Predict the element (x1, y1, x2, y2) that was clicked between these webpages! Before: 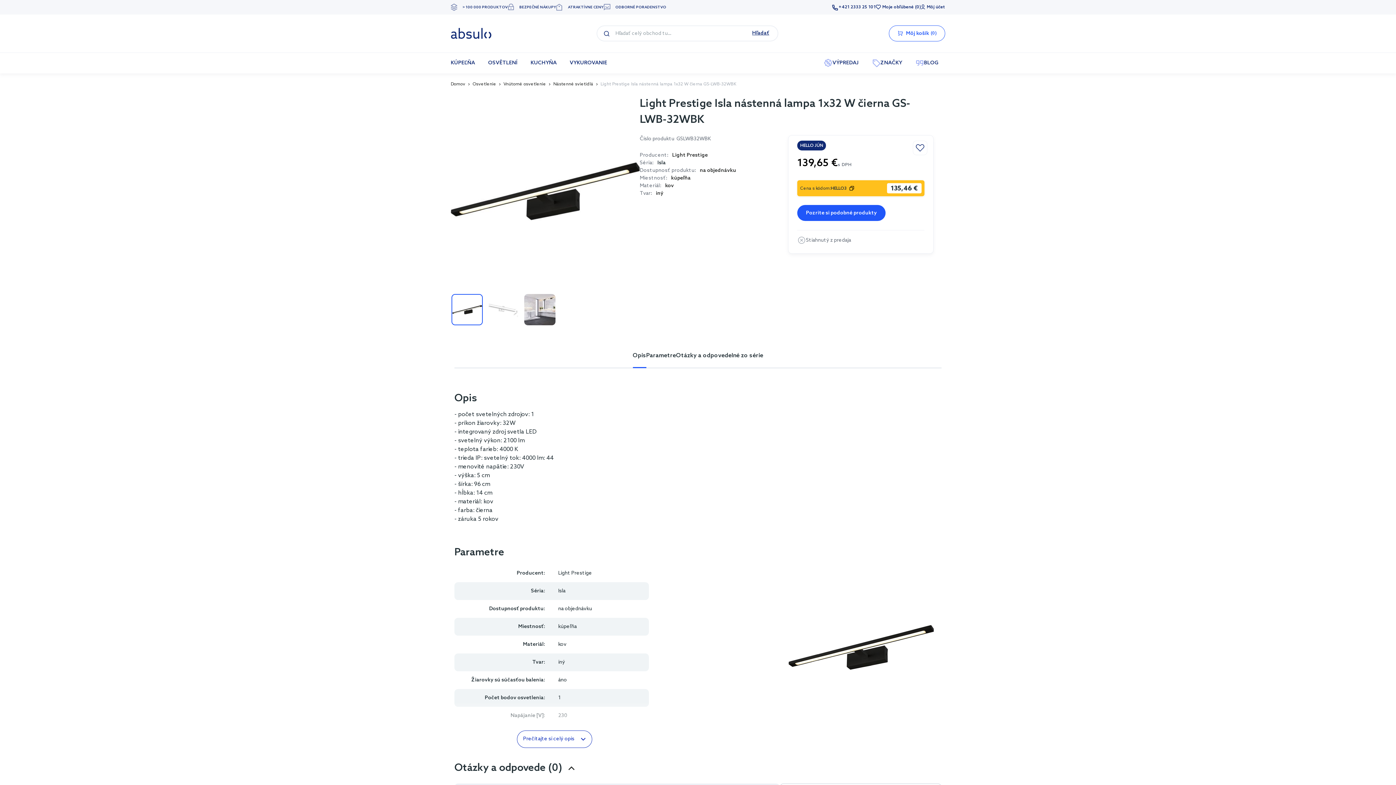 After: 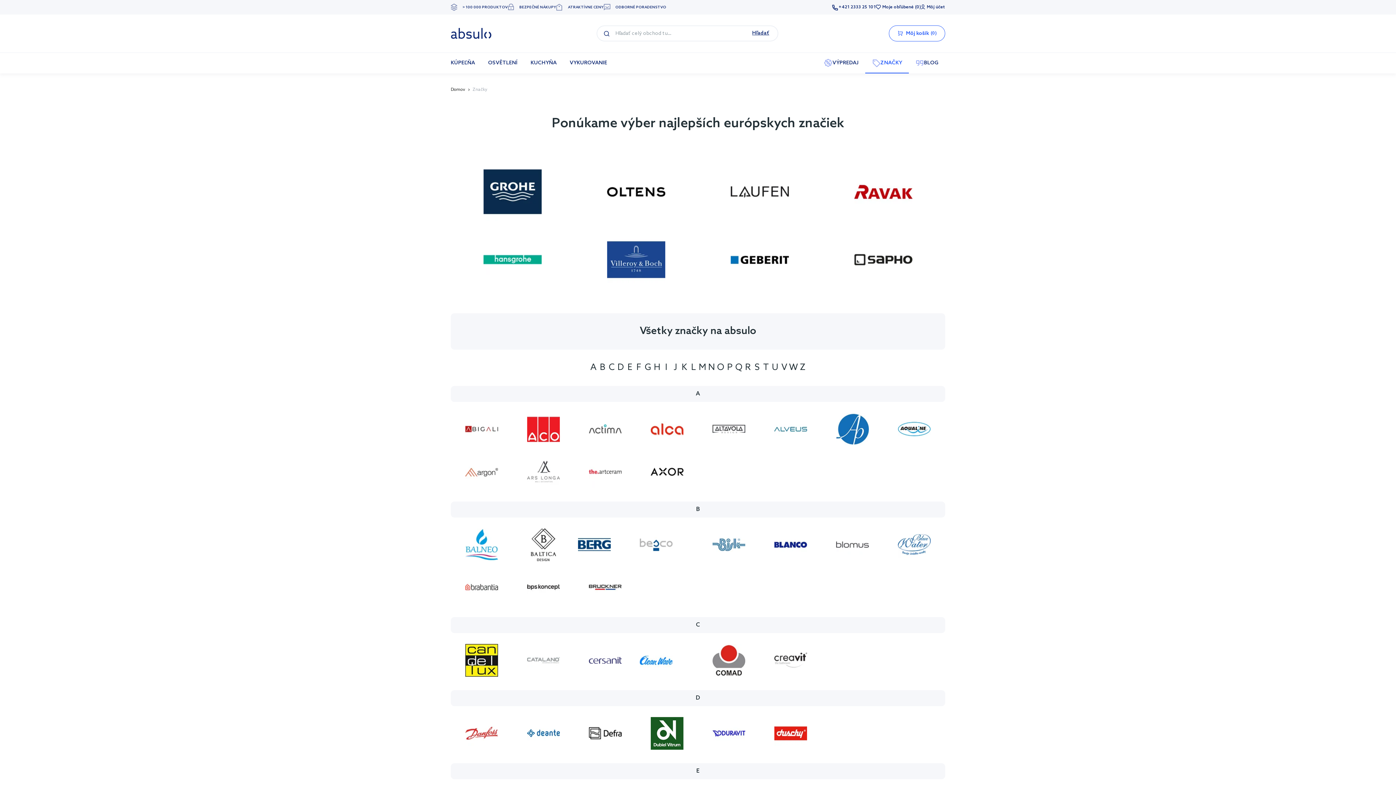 Action: label: ZNAČKY bbox: (865, 53, 908, 73)